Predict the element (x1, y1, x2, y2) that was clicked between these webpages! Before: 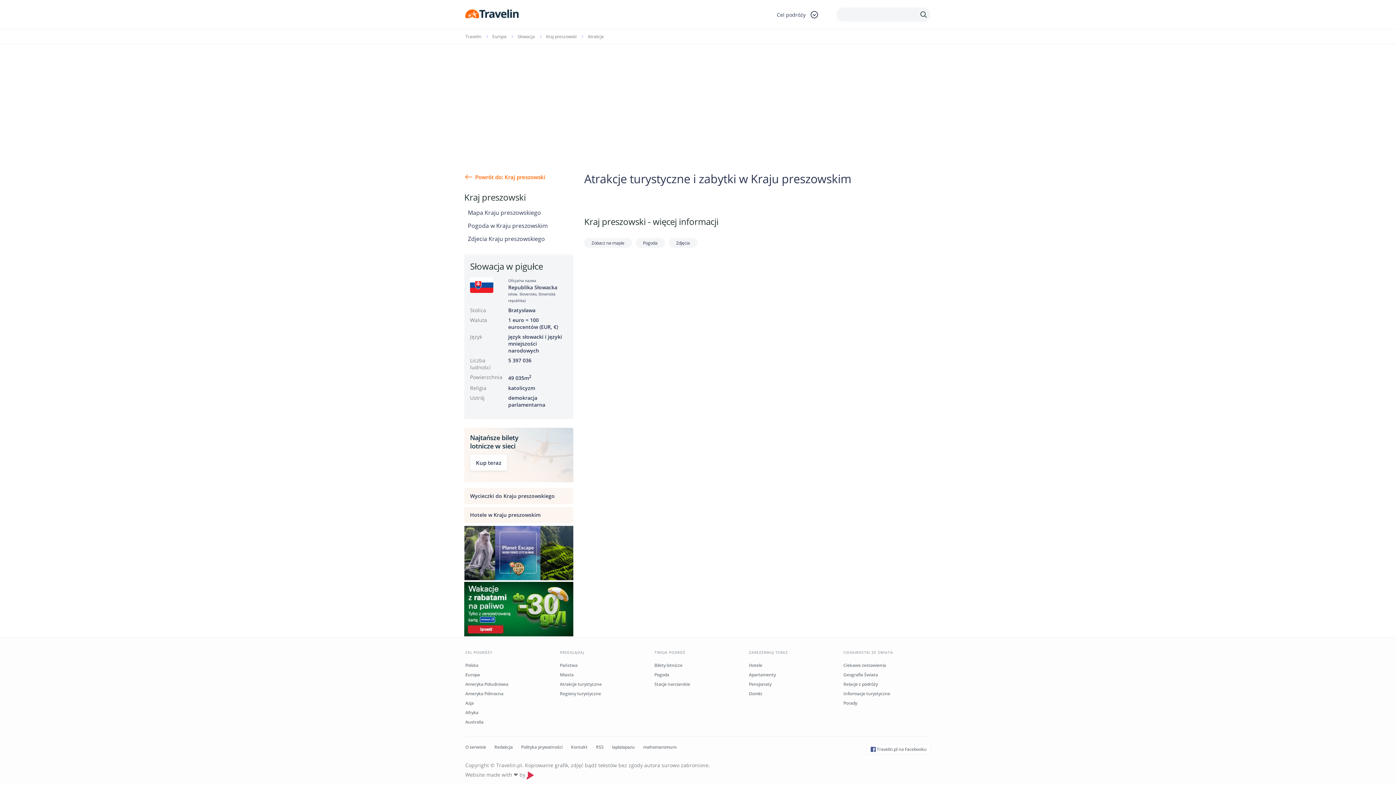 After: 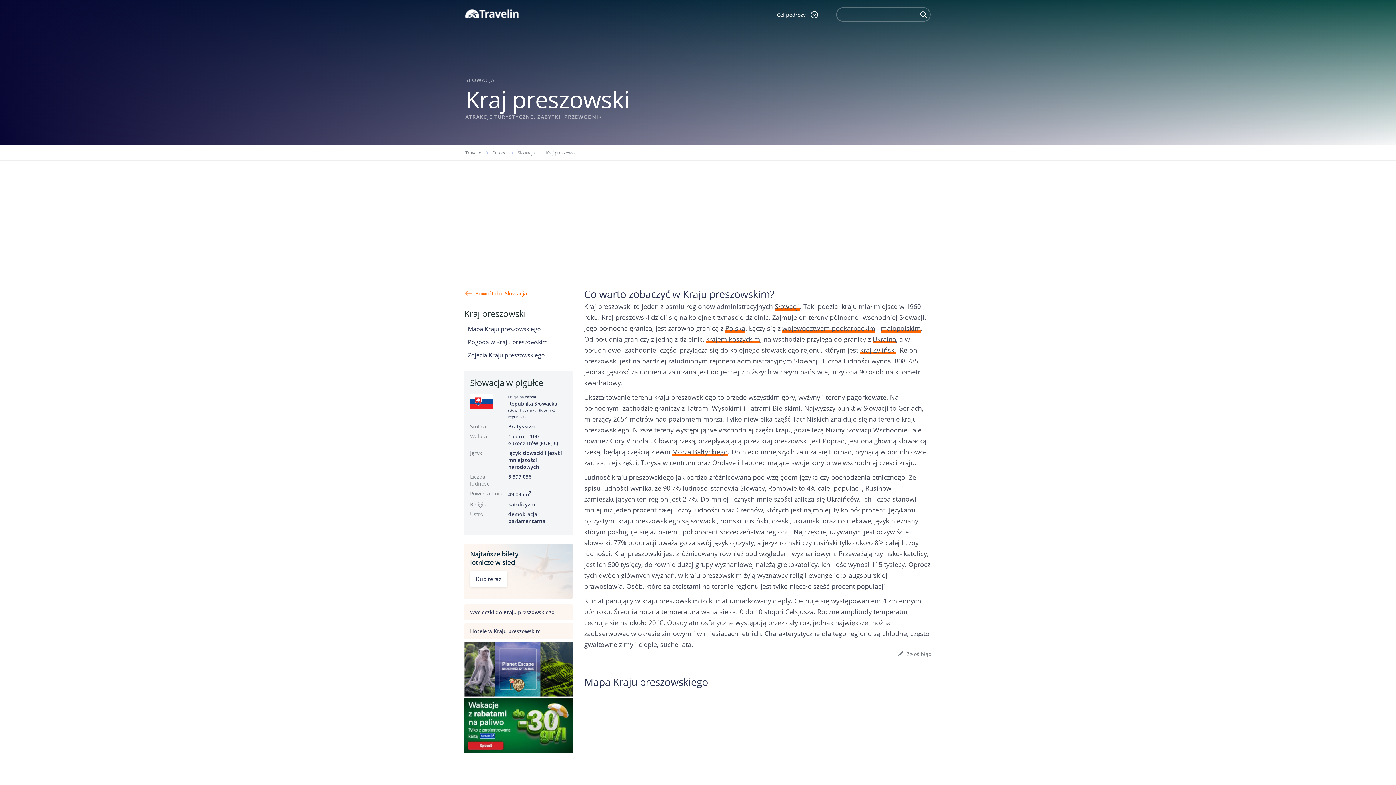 Action: label: Powrót do: Kraj preszowski bbox: (464, 173, 545, 180)